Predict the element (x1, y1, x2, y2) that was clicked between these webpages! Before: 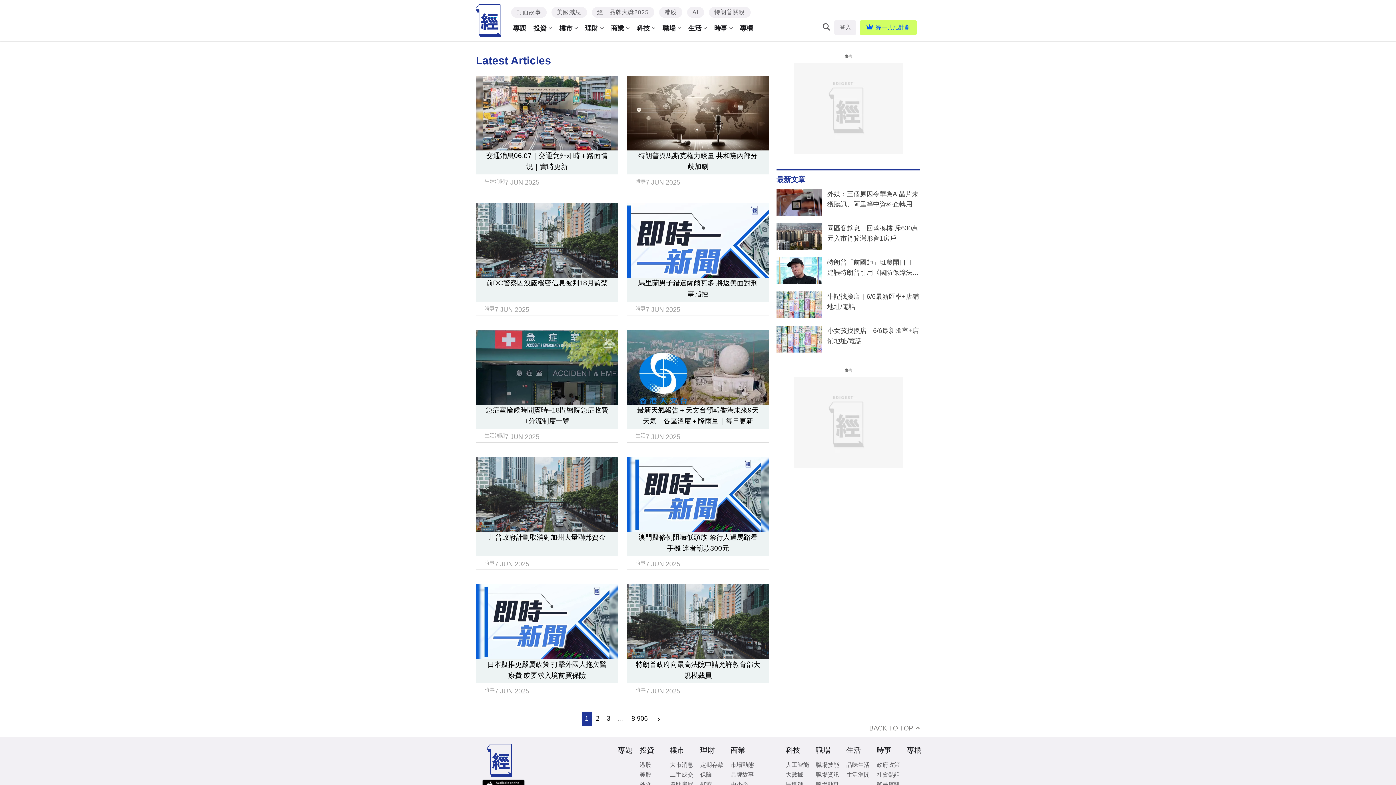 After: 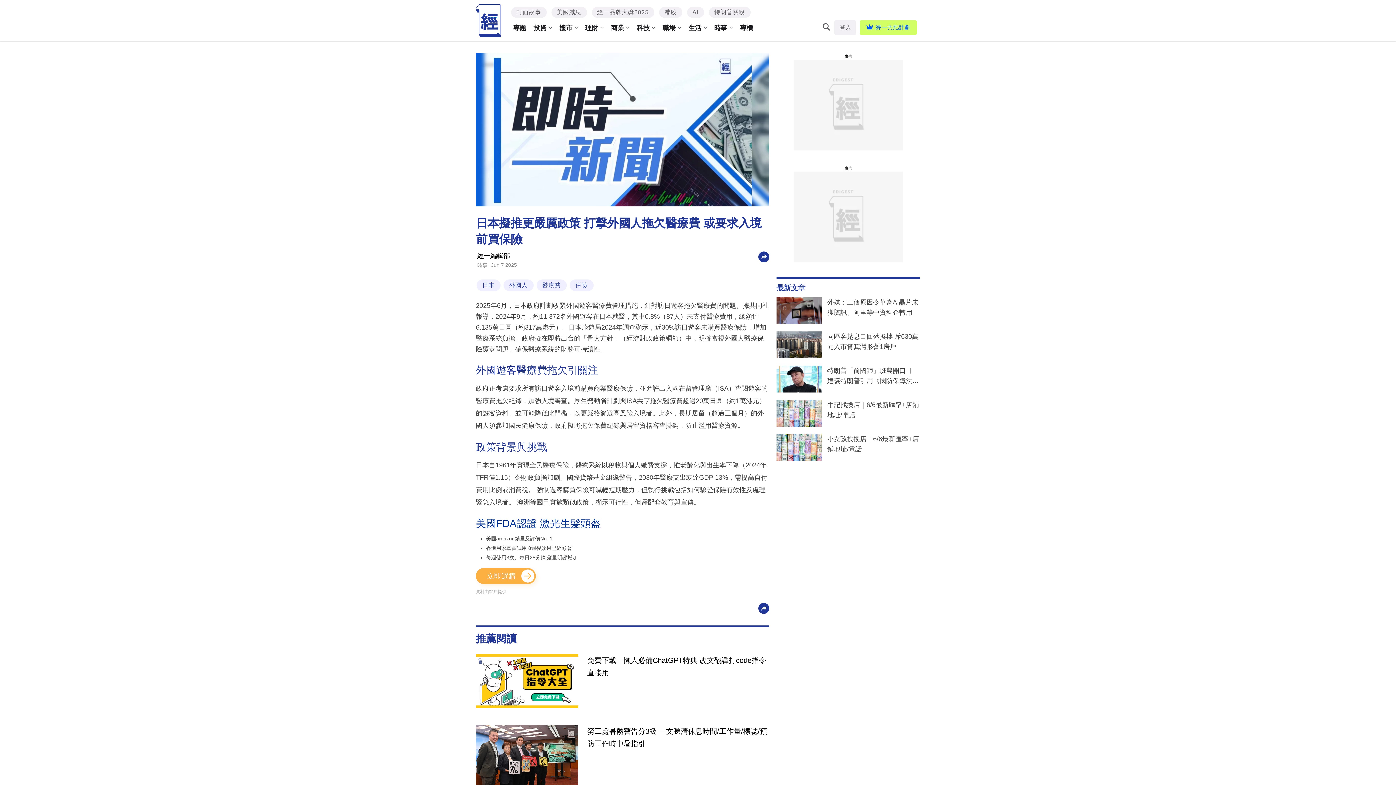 Action: bbox: (476, 584, 618, 683) label: 日本擬推更嚴厲政策 打擊外國人拖欠醫療費 或要求入境前買保險